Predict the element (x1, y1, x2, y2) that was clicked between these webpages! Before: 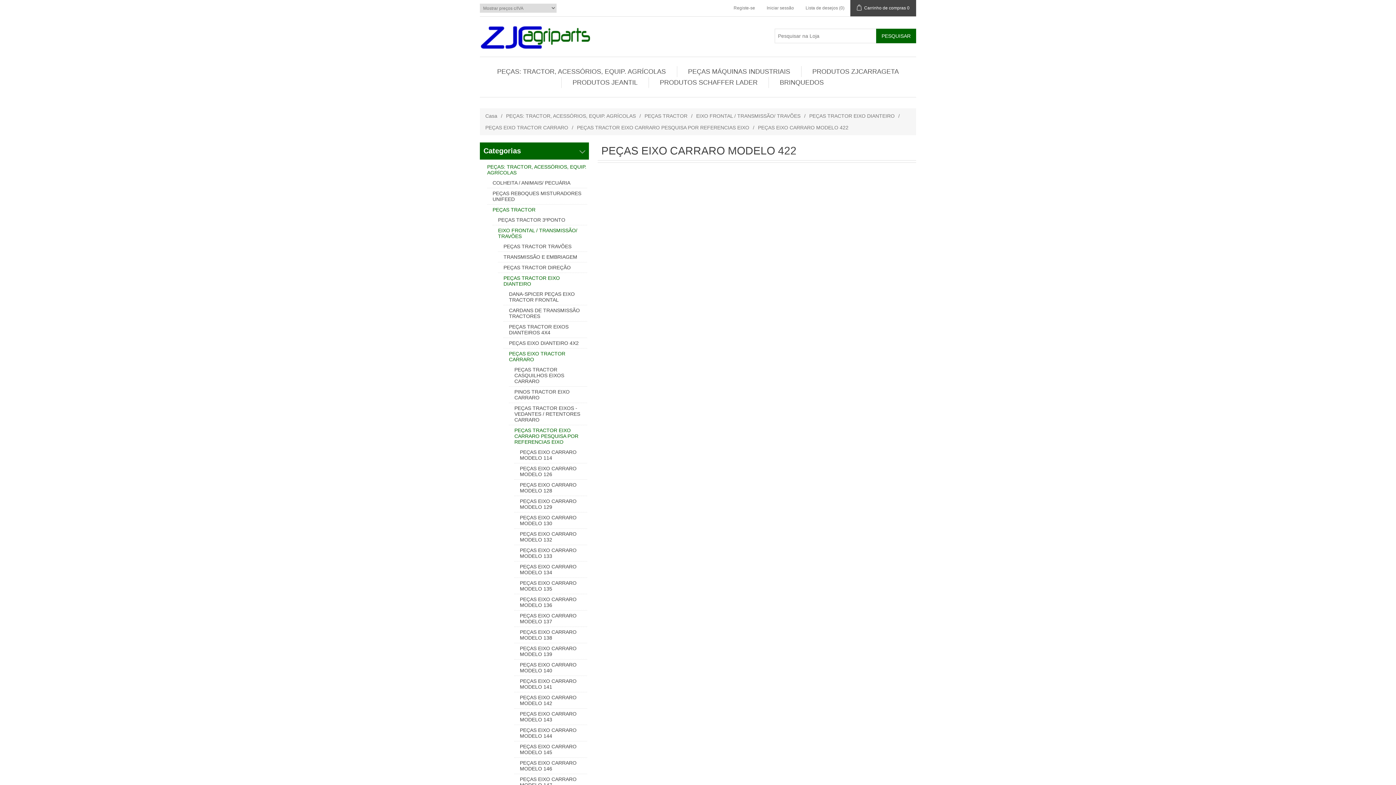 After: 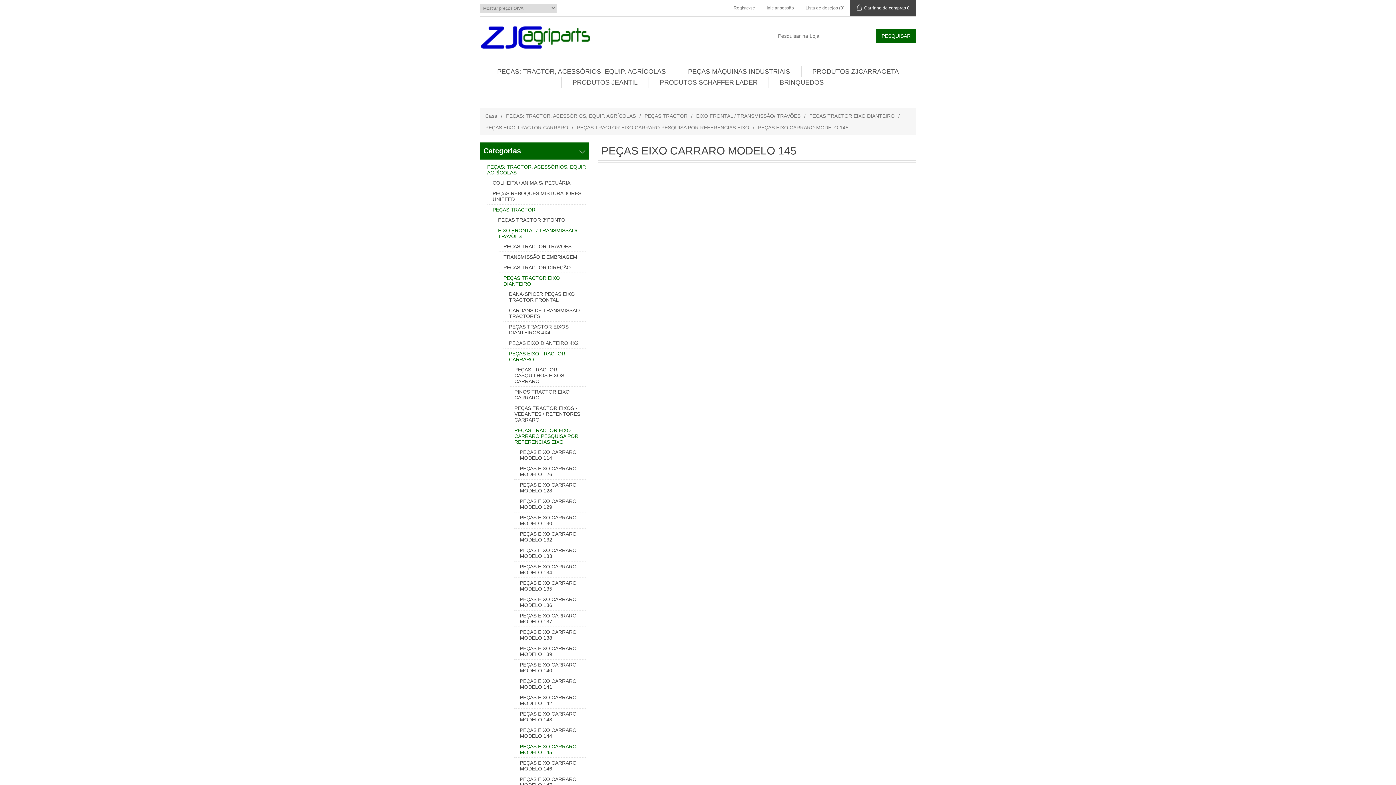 Action: bbox: (520, 743, 587, 756) label: PEÇAS EIXO CARRARO MODELO 145